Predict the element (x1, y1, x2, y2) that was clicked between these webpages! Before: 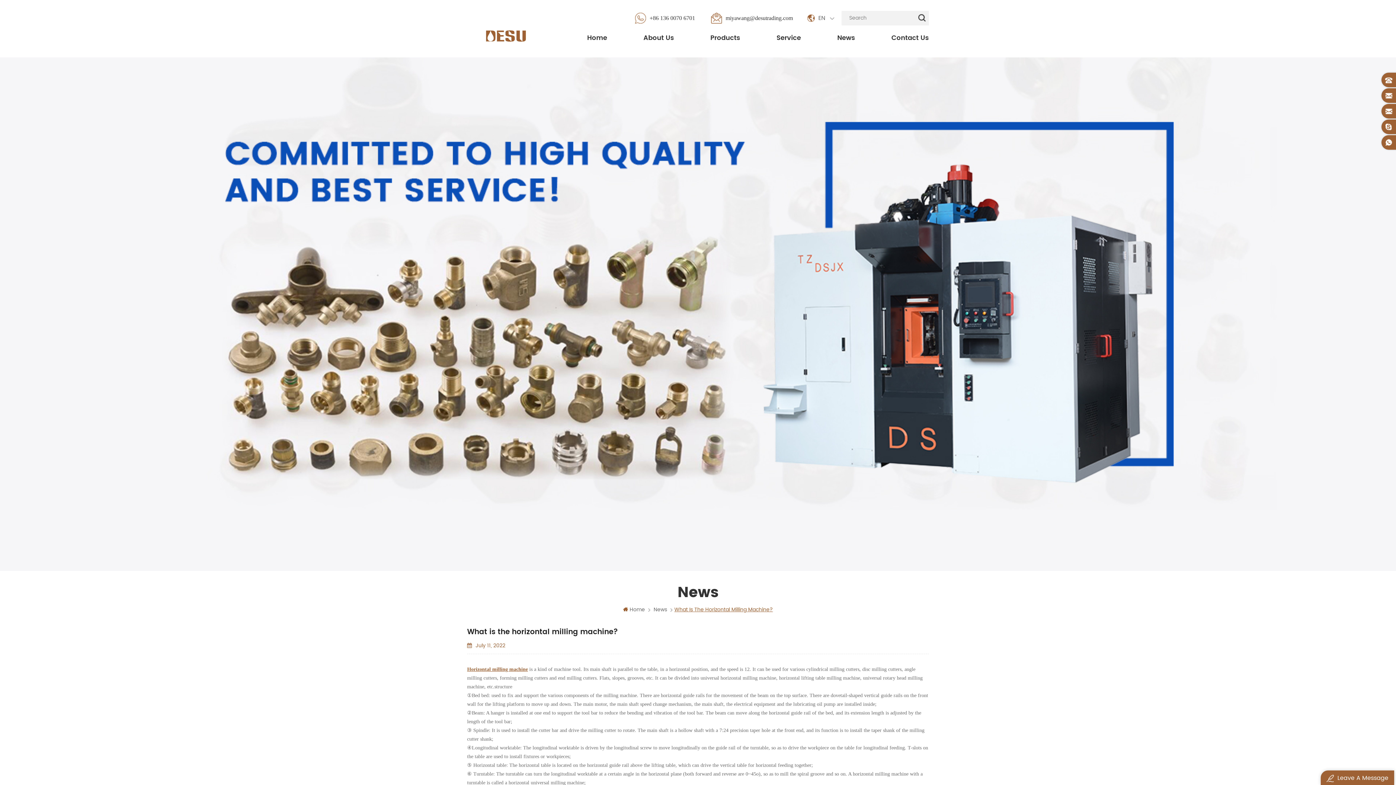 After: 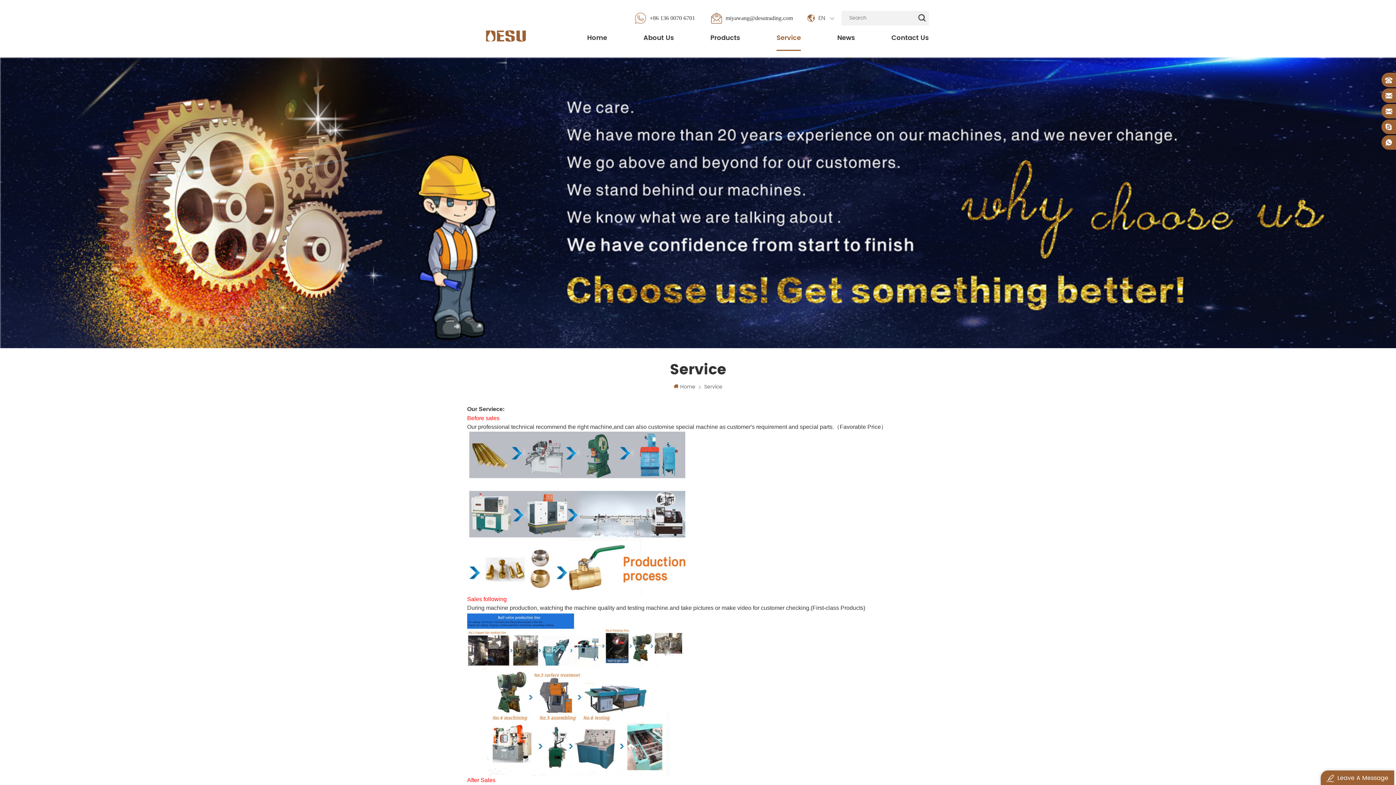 Action: bbox: (776, 25, 801, 50) label: Service